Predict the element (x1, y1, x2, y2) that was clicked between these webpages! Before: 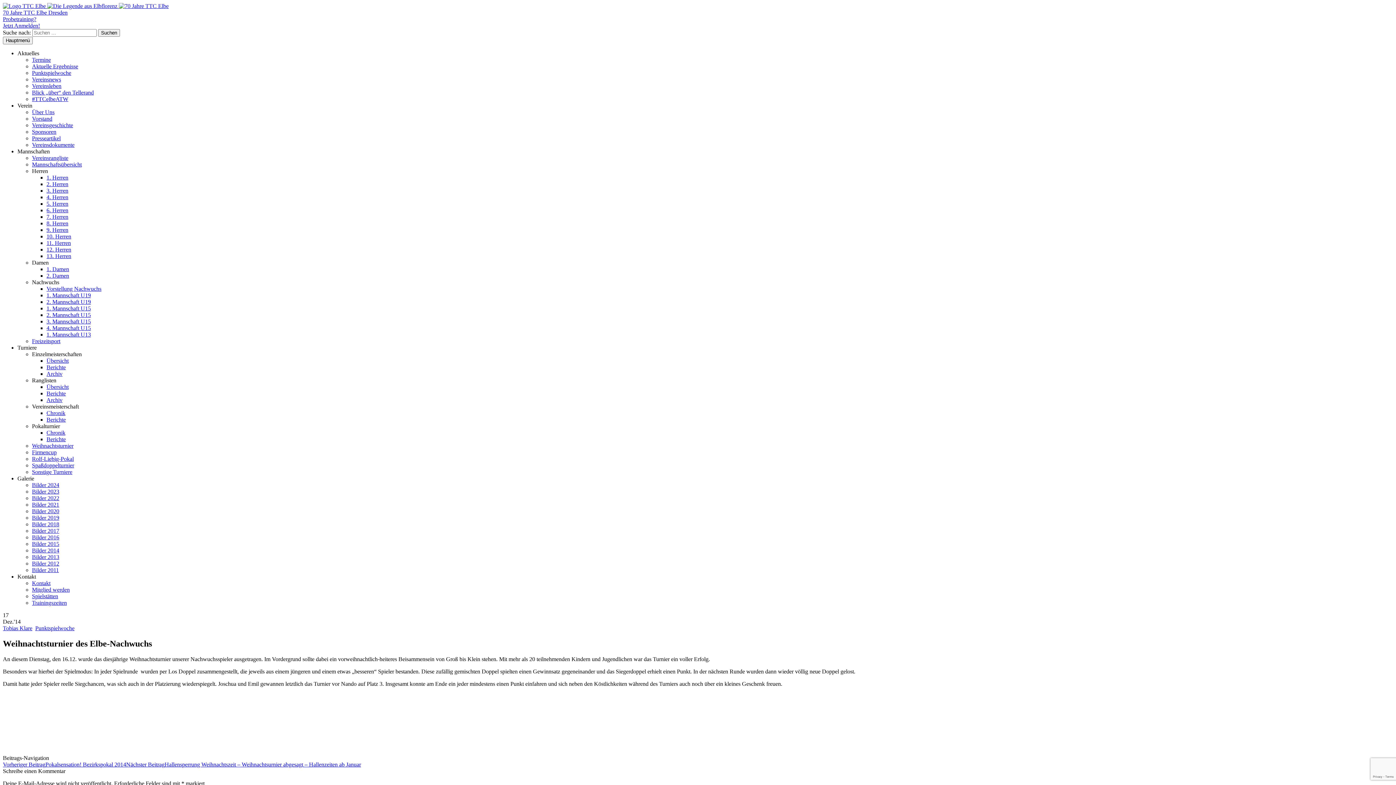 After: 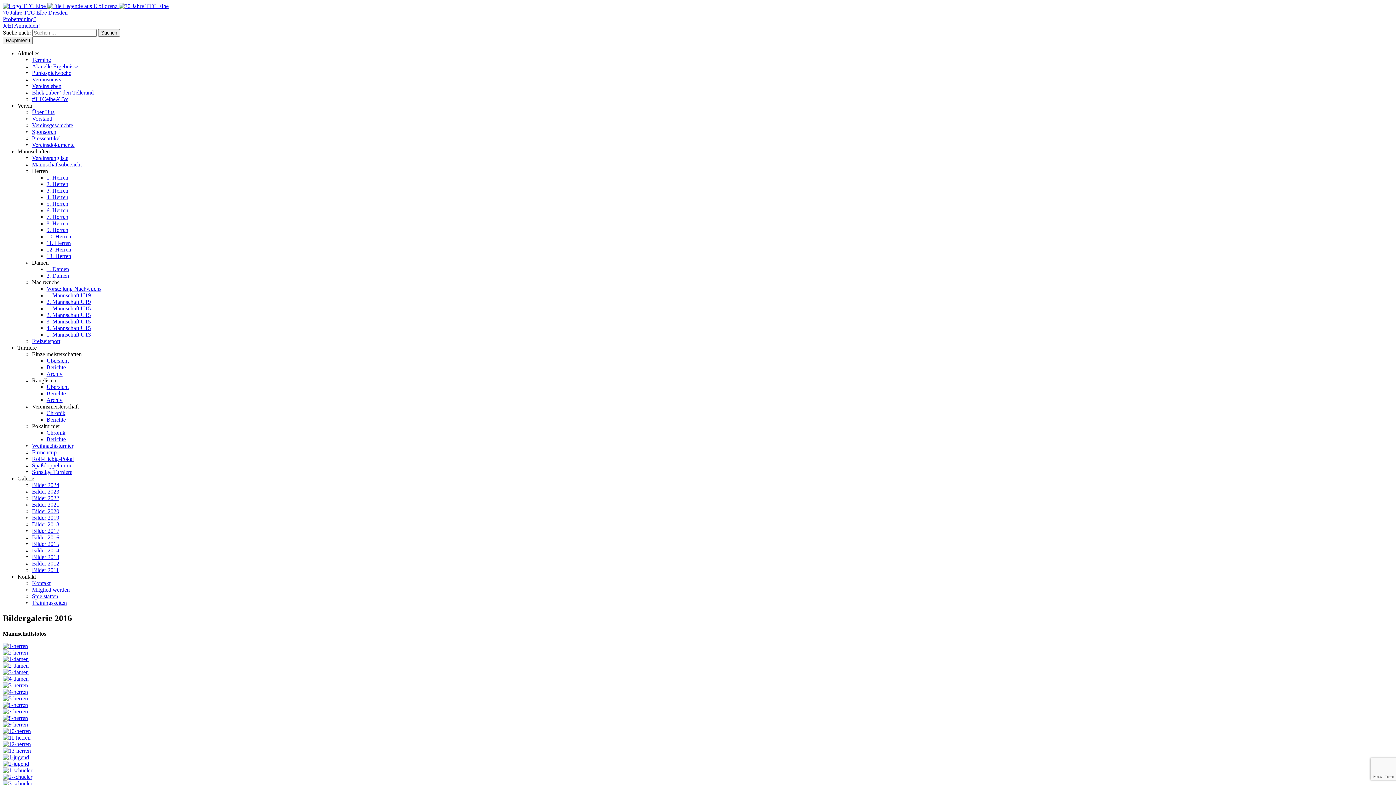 Action: label: Bilder 2016 bbox: (32, 534, 59, 540)